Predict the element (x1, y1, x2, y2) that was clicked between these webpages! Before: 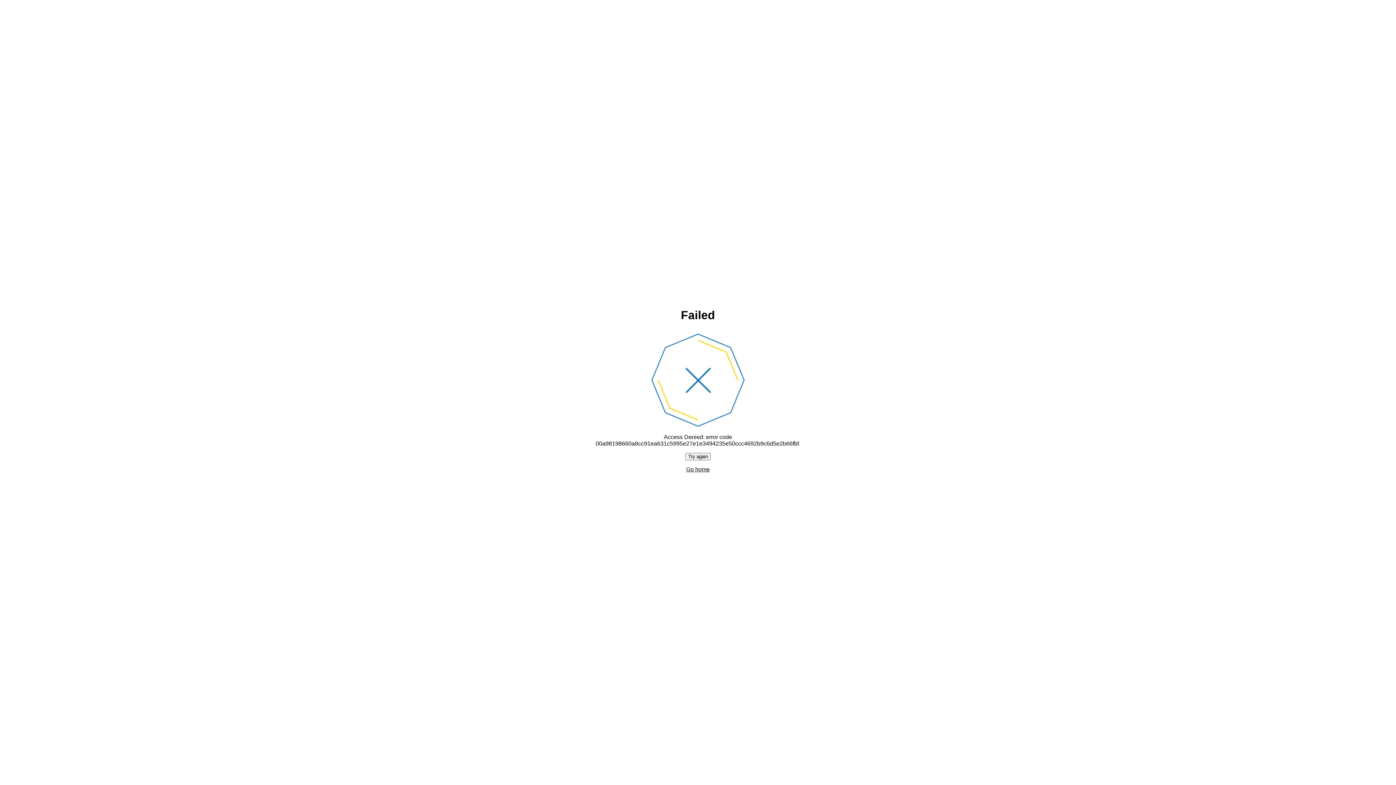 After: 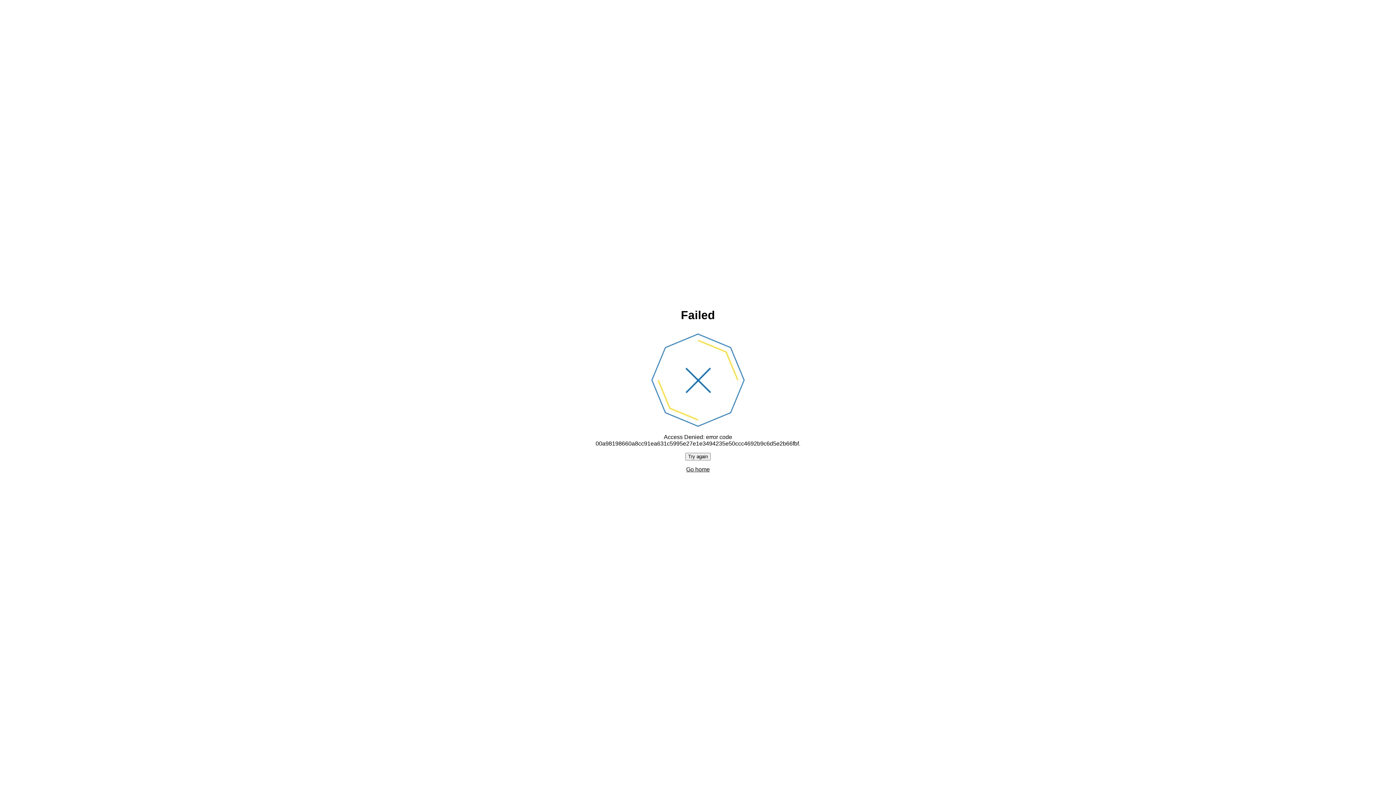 Action: label: Go home bbox: (686, 466, 710, 472)